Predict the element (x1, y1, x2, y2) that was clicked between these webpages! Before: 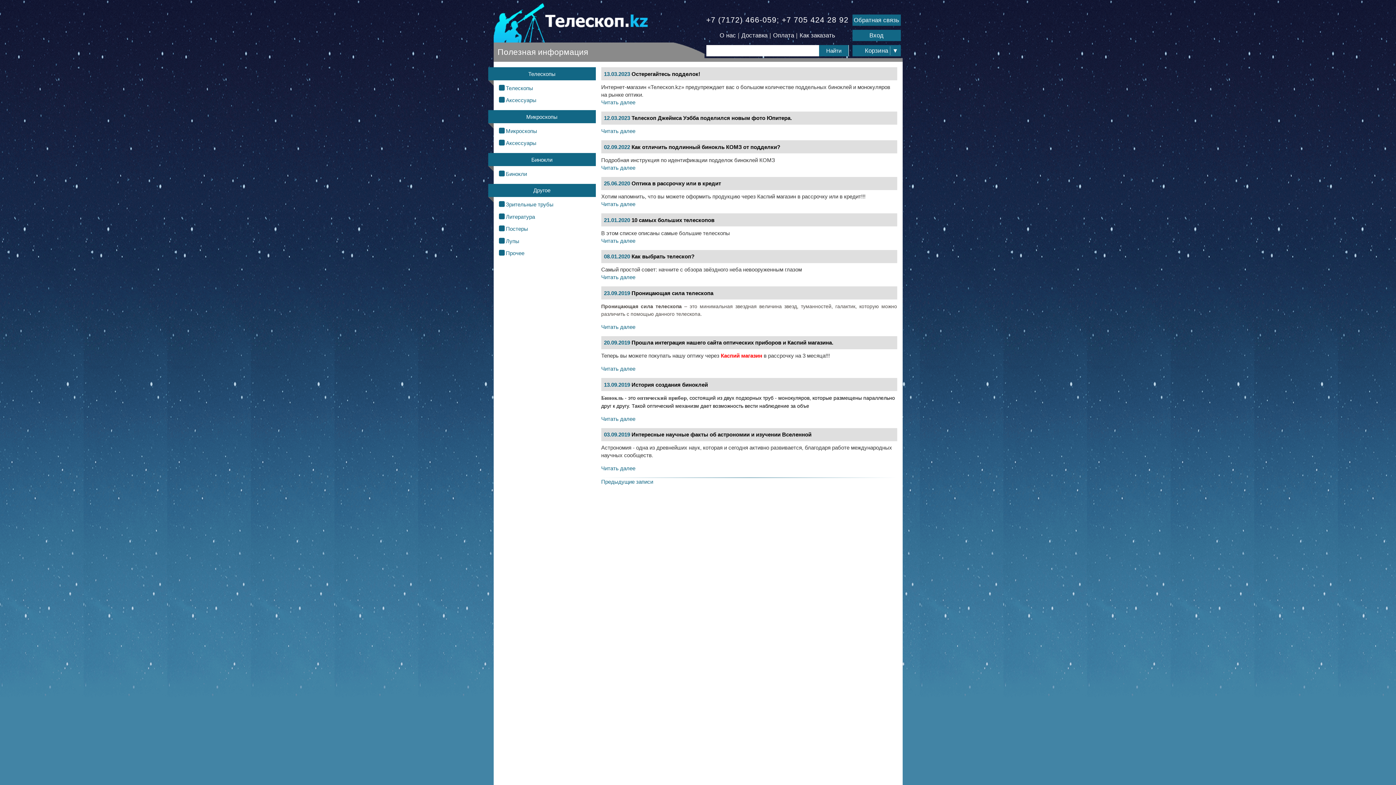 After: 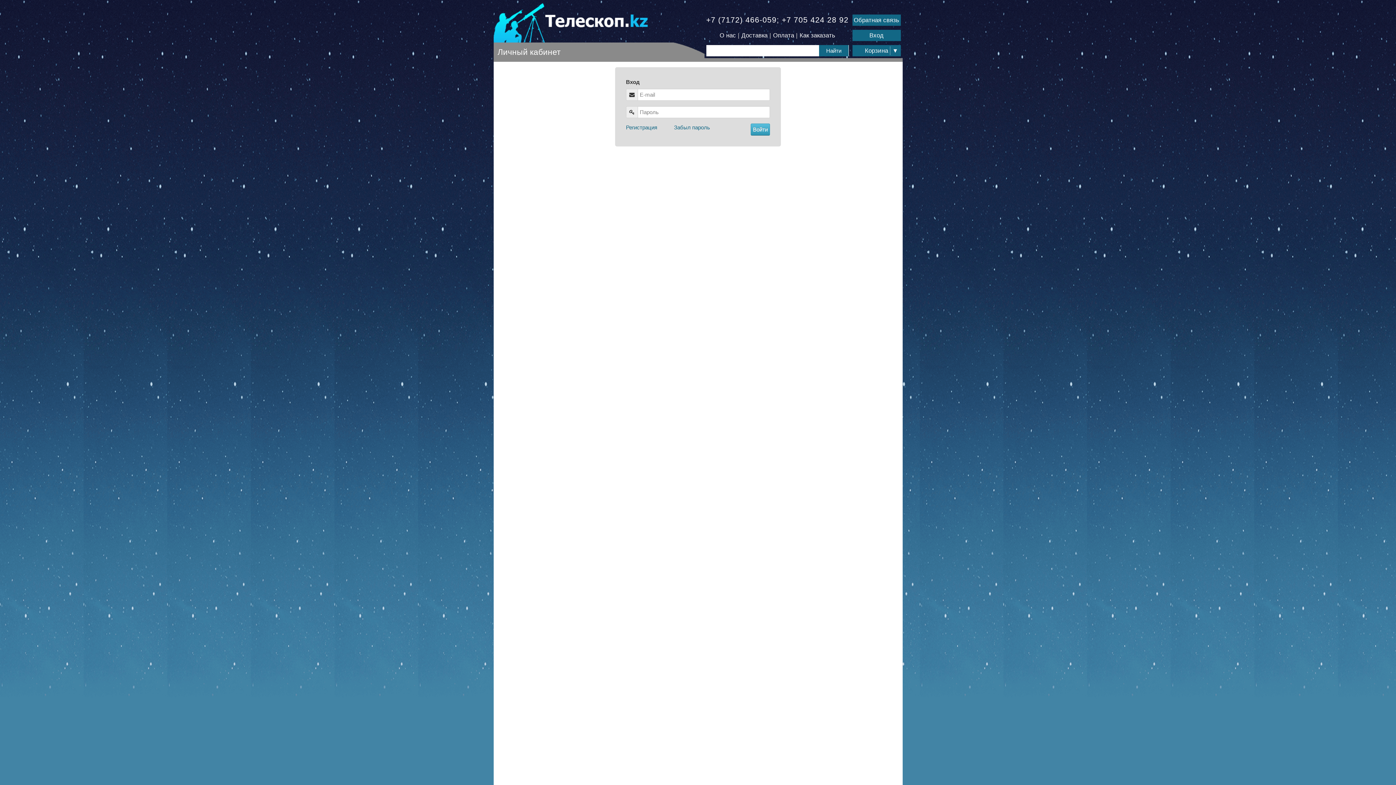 Action: label: Вход bbox: (852, 29, 900, 41)